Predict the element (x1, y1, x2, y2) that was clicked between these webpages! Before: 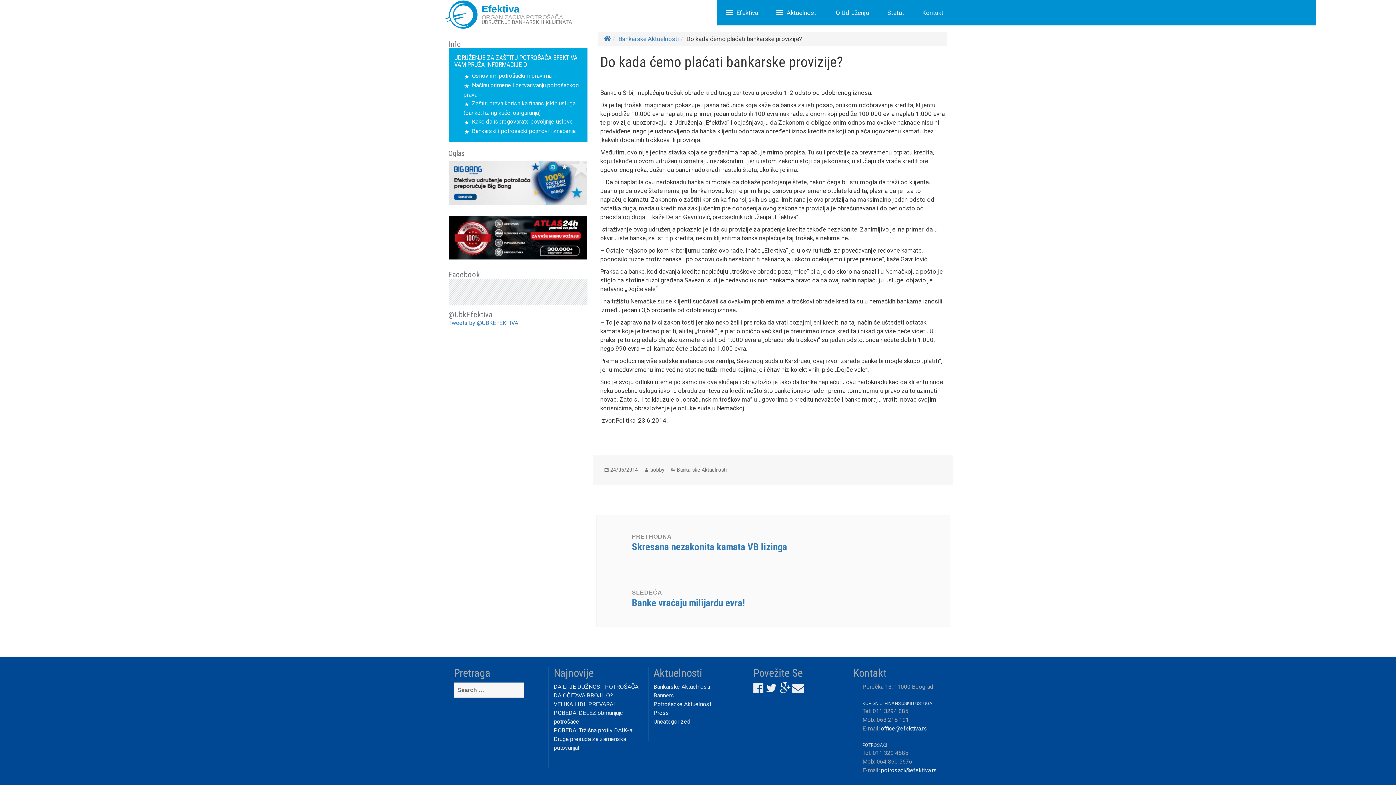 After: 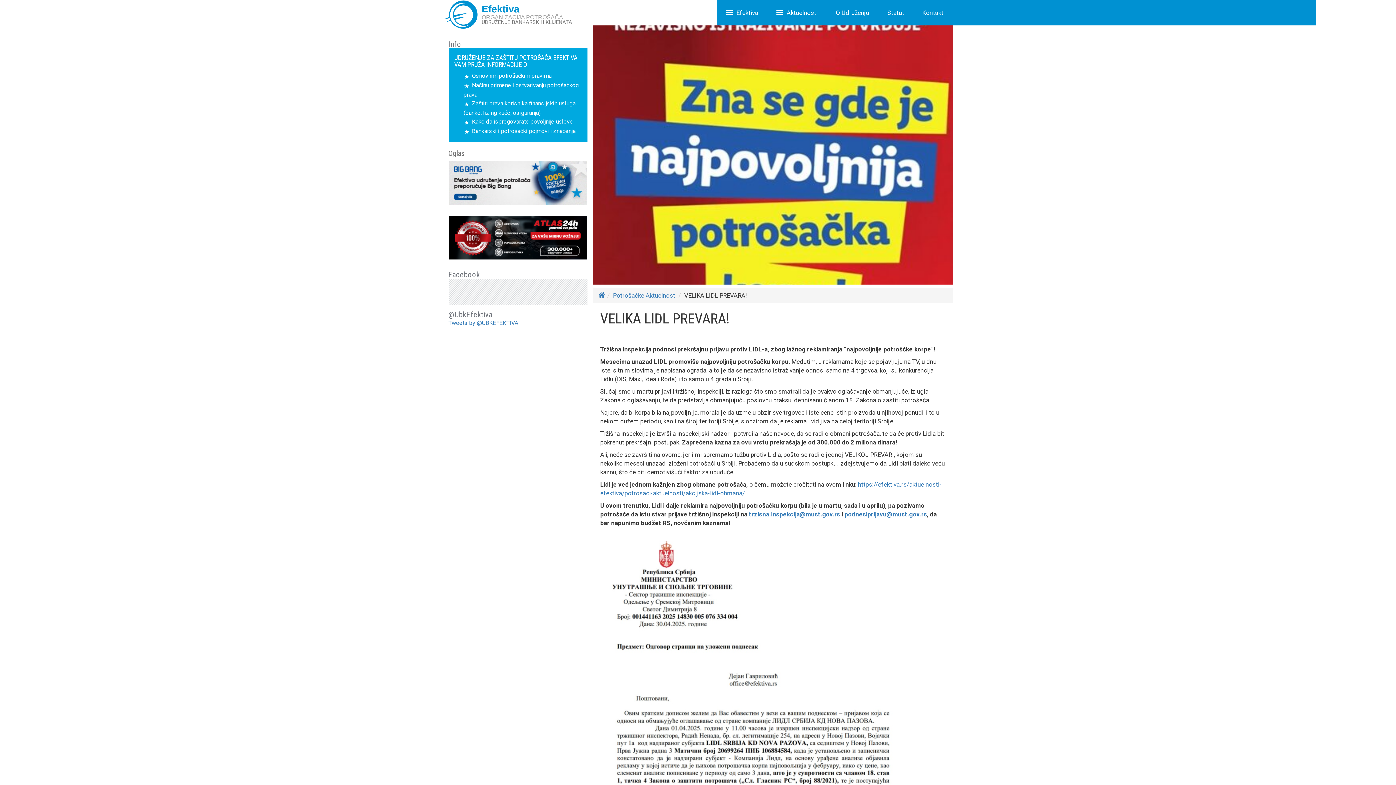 Action: bbox: (553, 700, 615, 708) label: VELIKA LIDL PREVARA!